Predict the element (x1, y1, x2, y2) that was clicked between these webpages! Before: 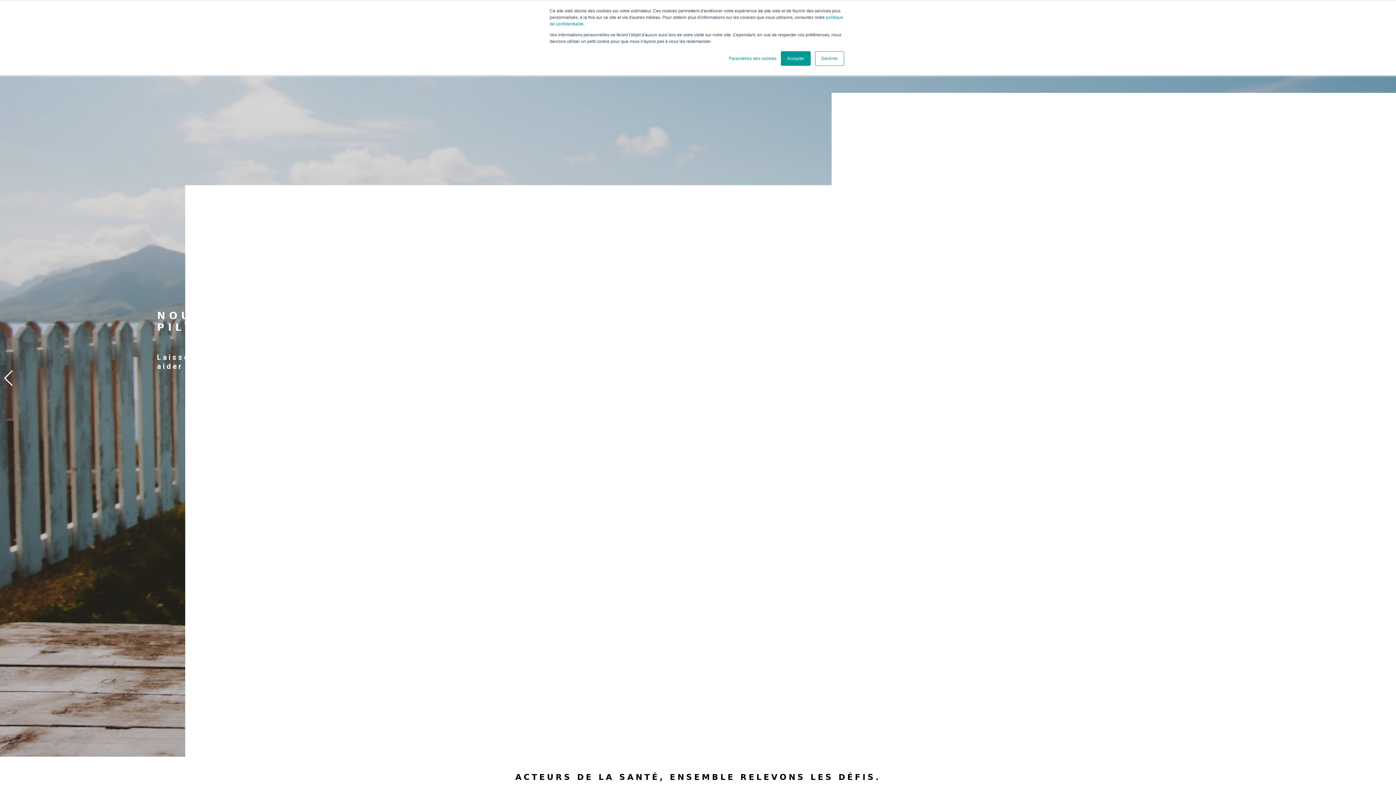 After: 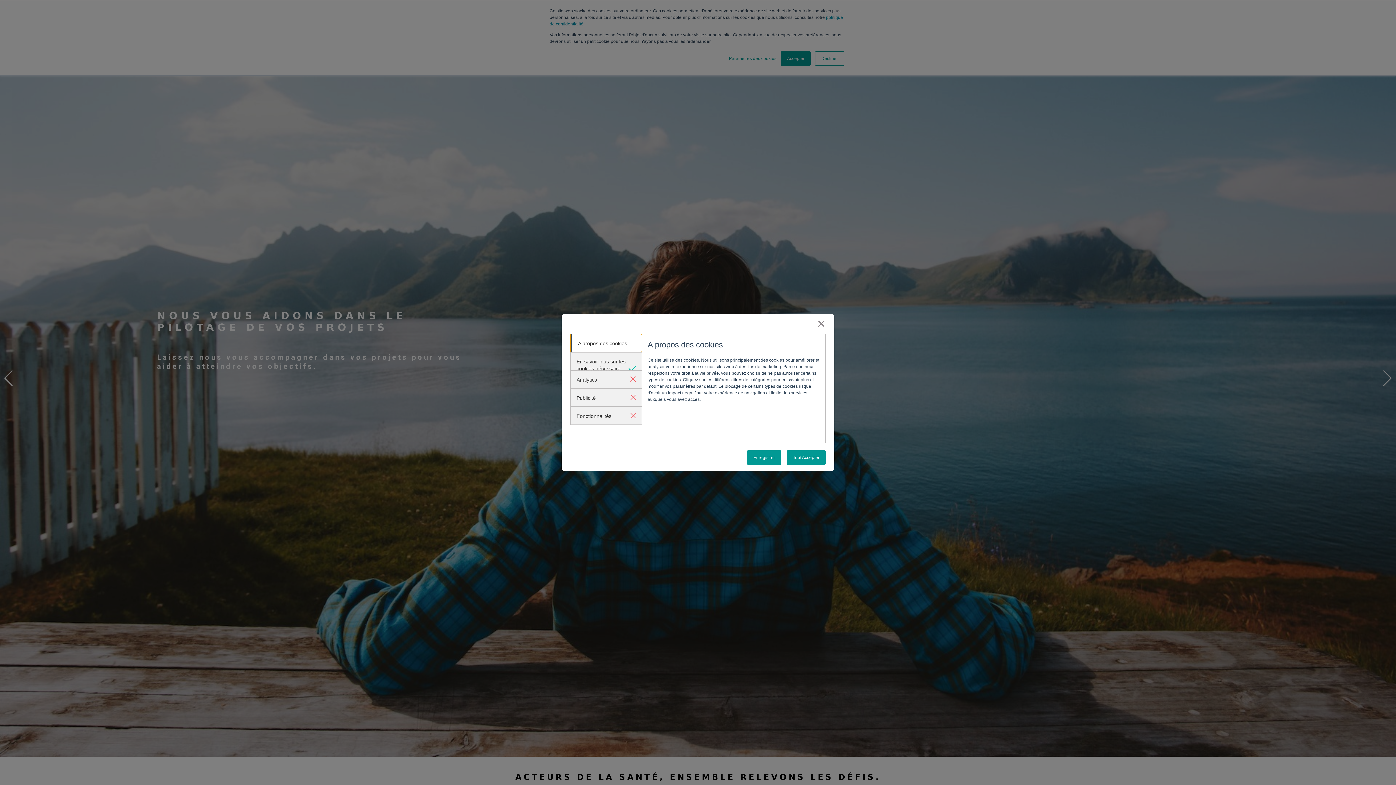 Action: label: Paramètres des cookies bbox: (729, 55, 776, 61)